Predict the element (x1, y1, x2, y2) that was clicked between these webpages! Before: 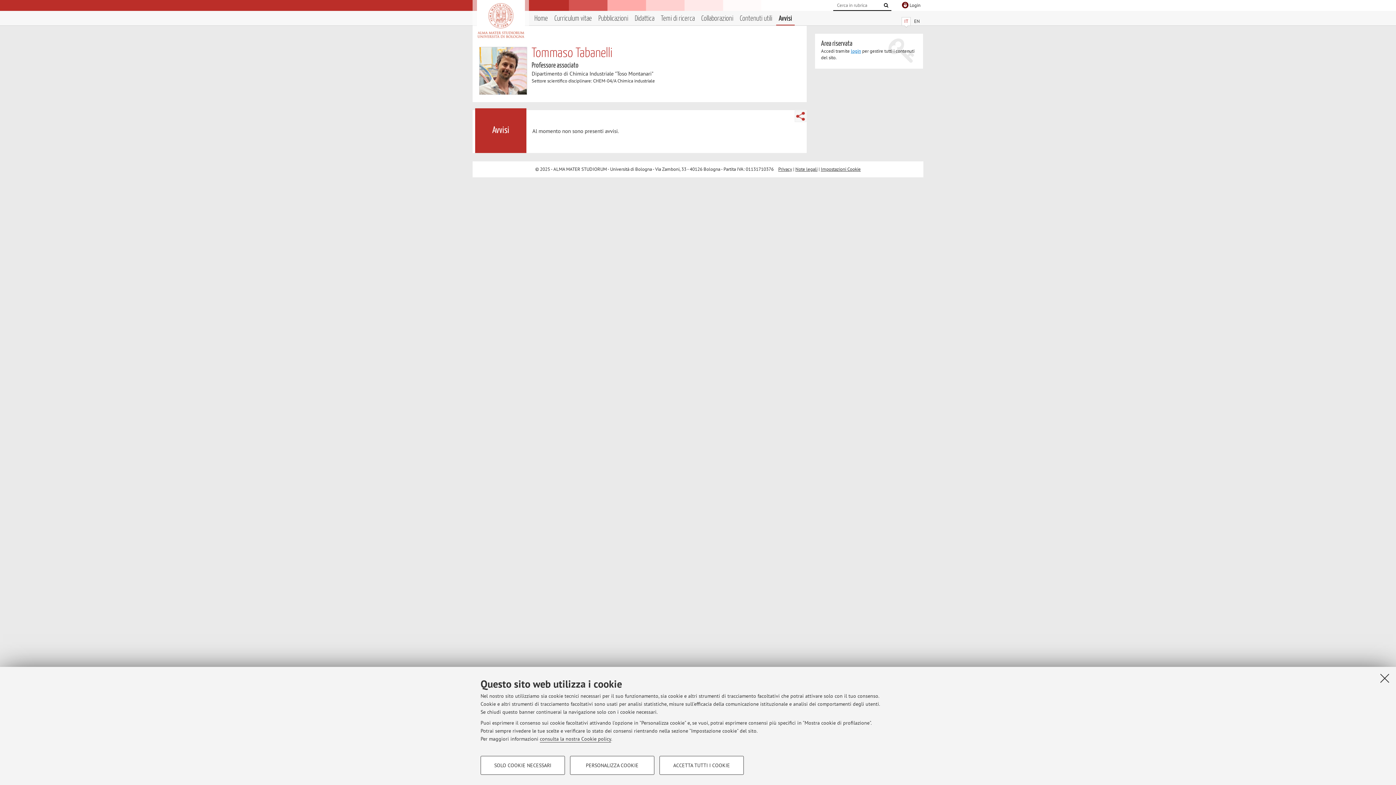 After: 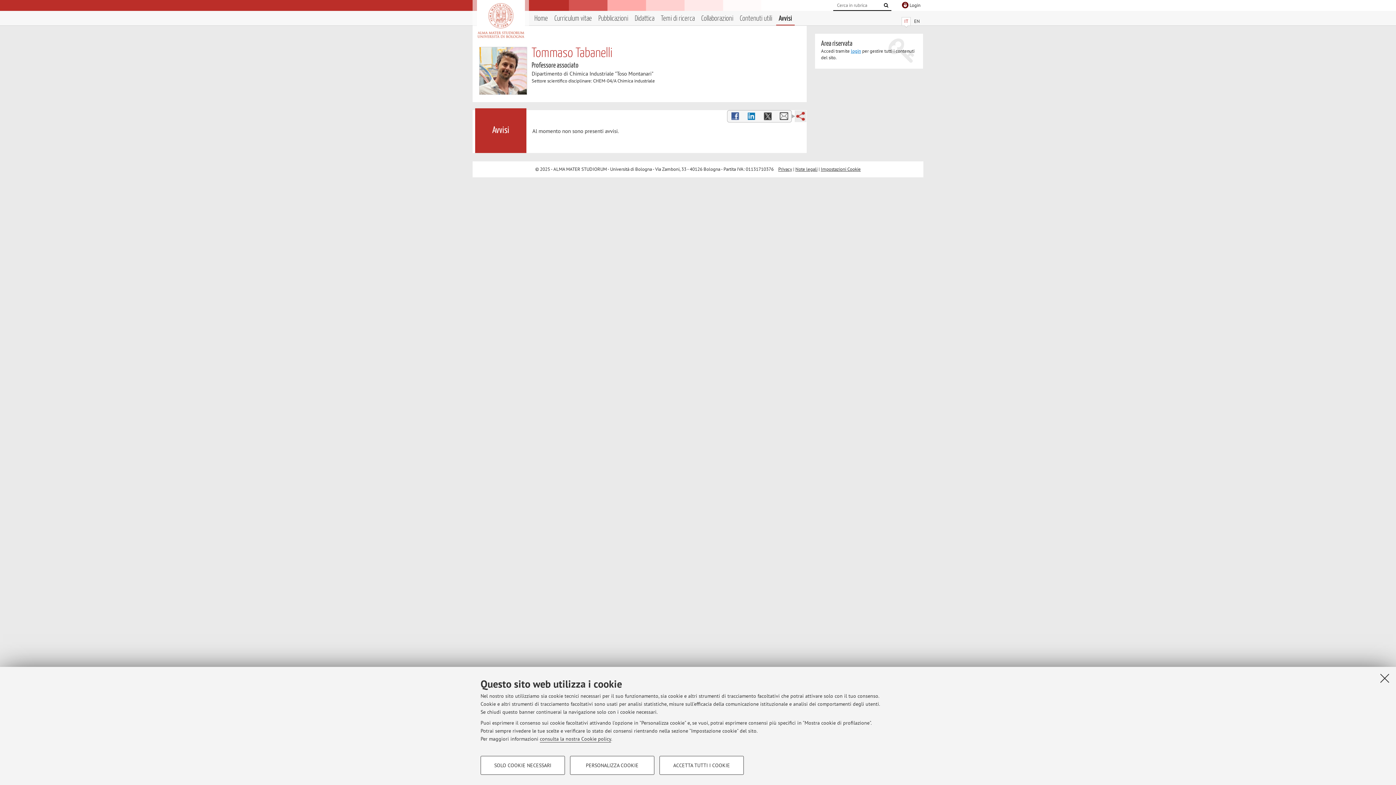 Action: bbox: (794, 110, 806, 122)